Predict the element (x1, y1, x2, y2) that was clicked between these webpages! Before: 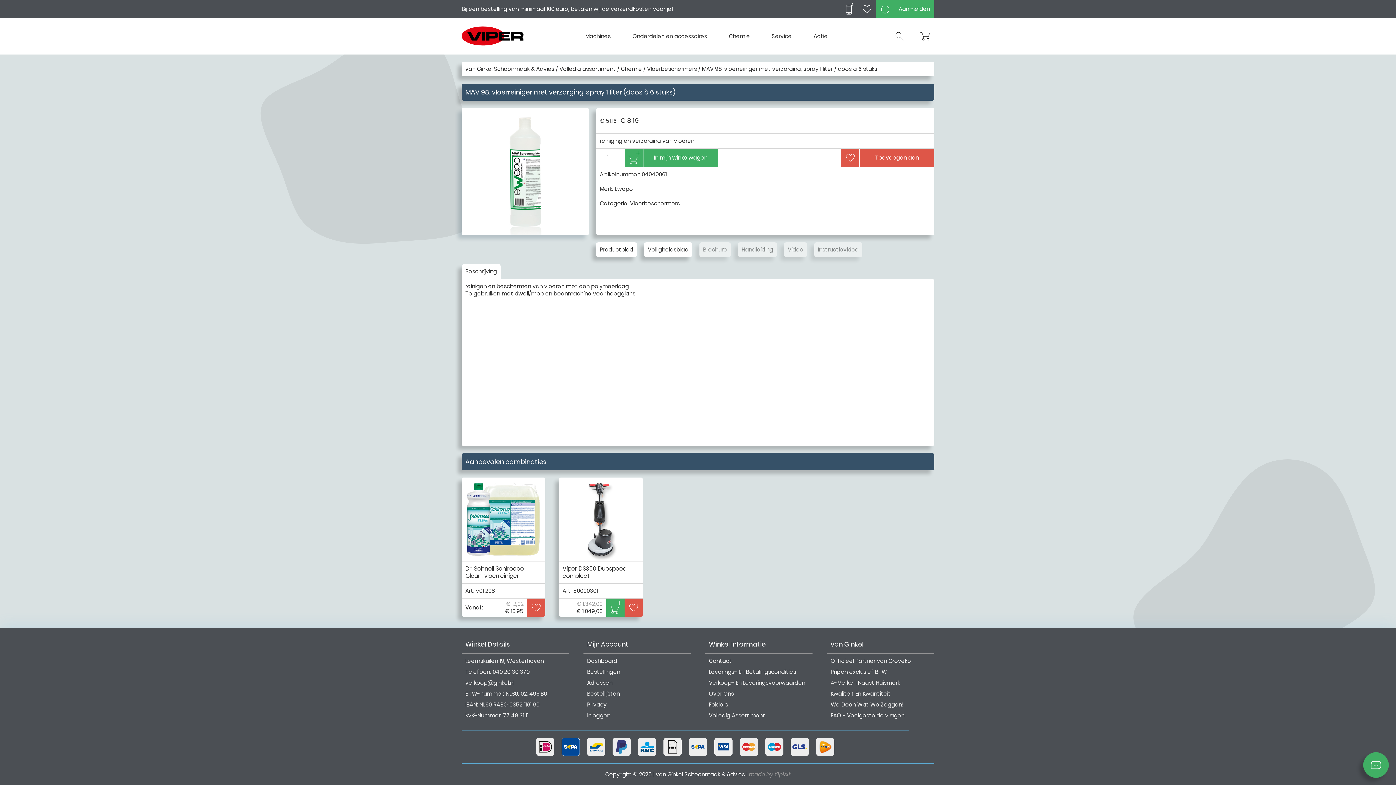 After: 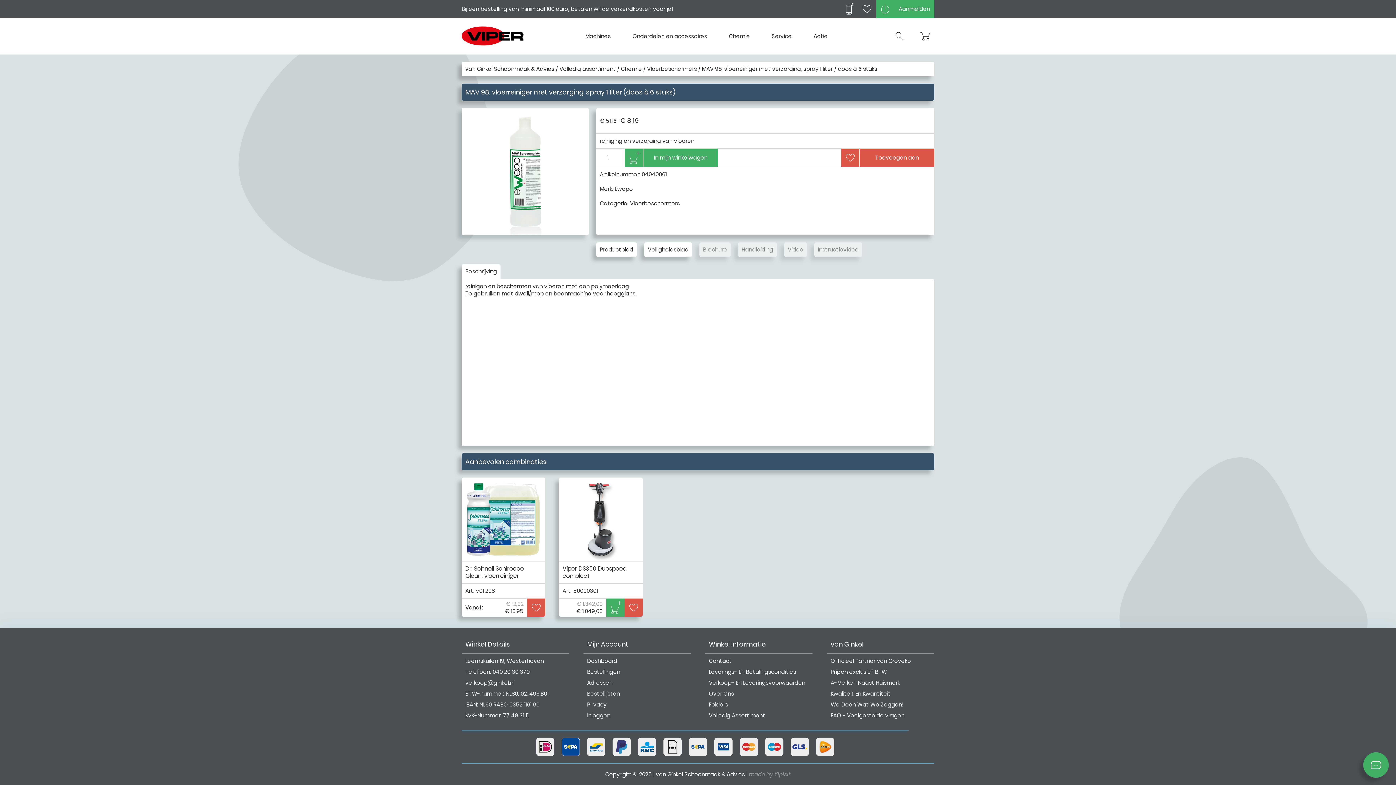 Action: bbox: (841, 148, 934, 166)